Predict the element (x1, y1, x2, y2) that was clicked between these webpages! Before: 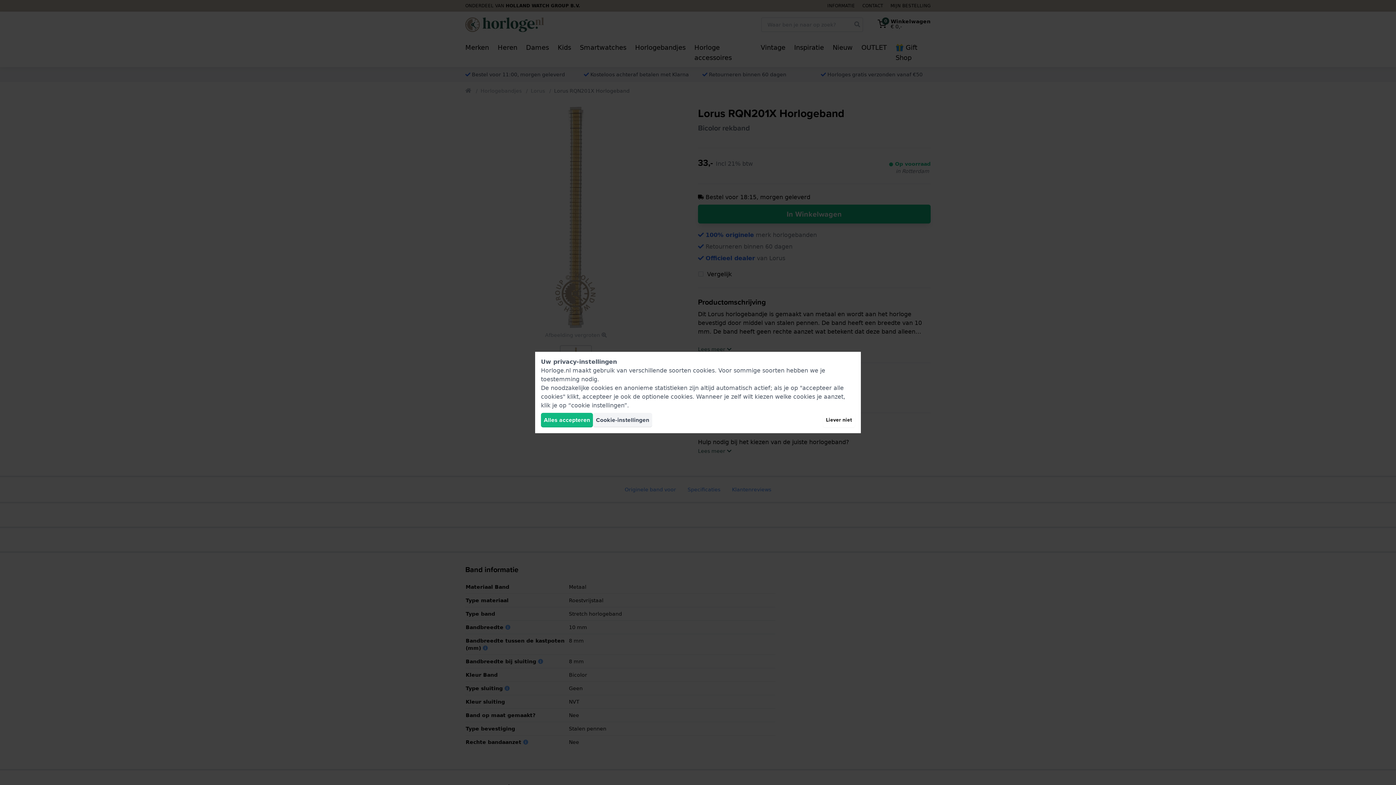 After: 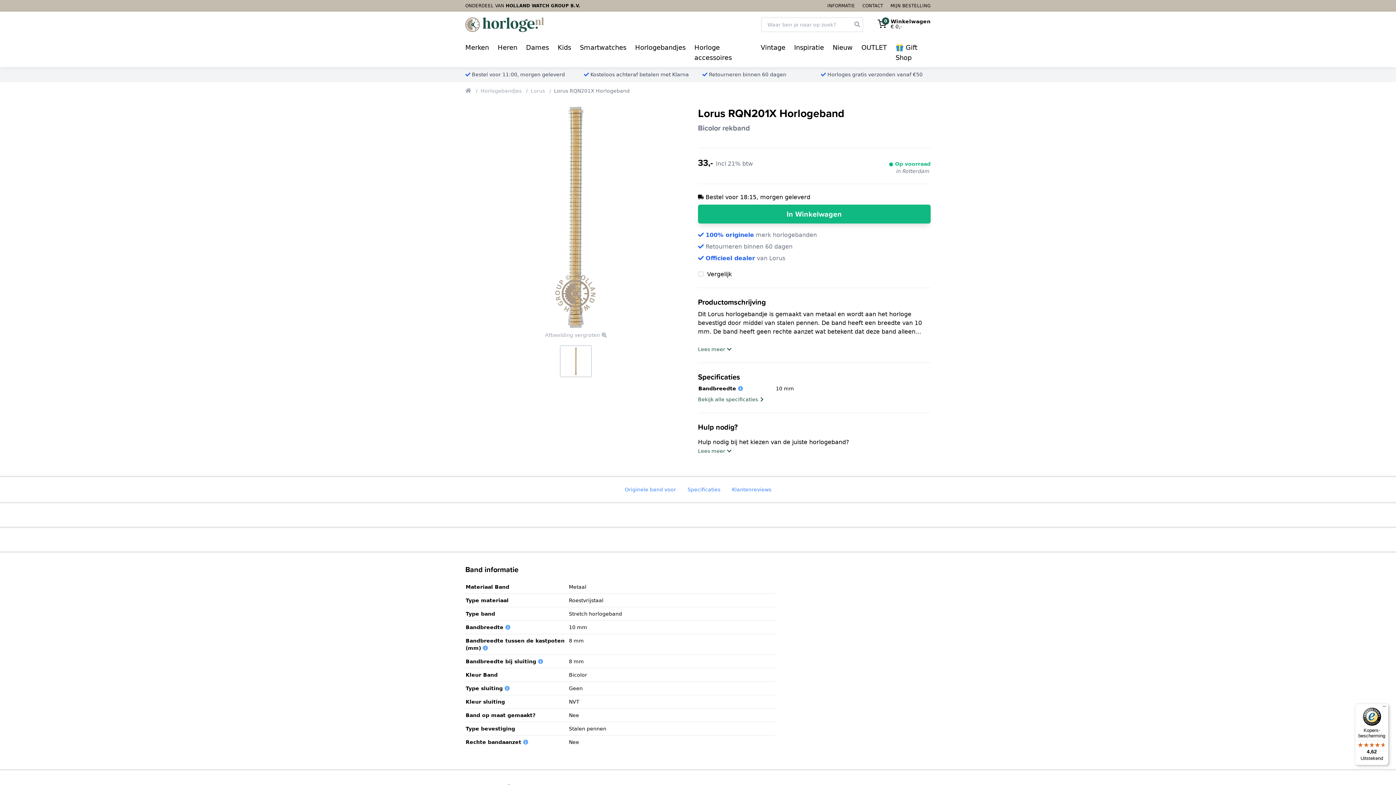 Action: bbox: (541, 413, 593, 427) label: Alles accepteren